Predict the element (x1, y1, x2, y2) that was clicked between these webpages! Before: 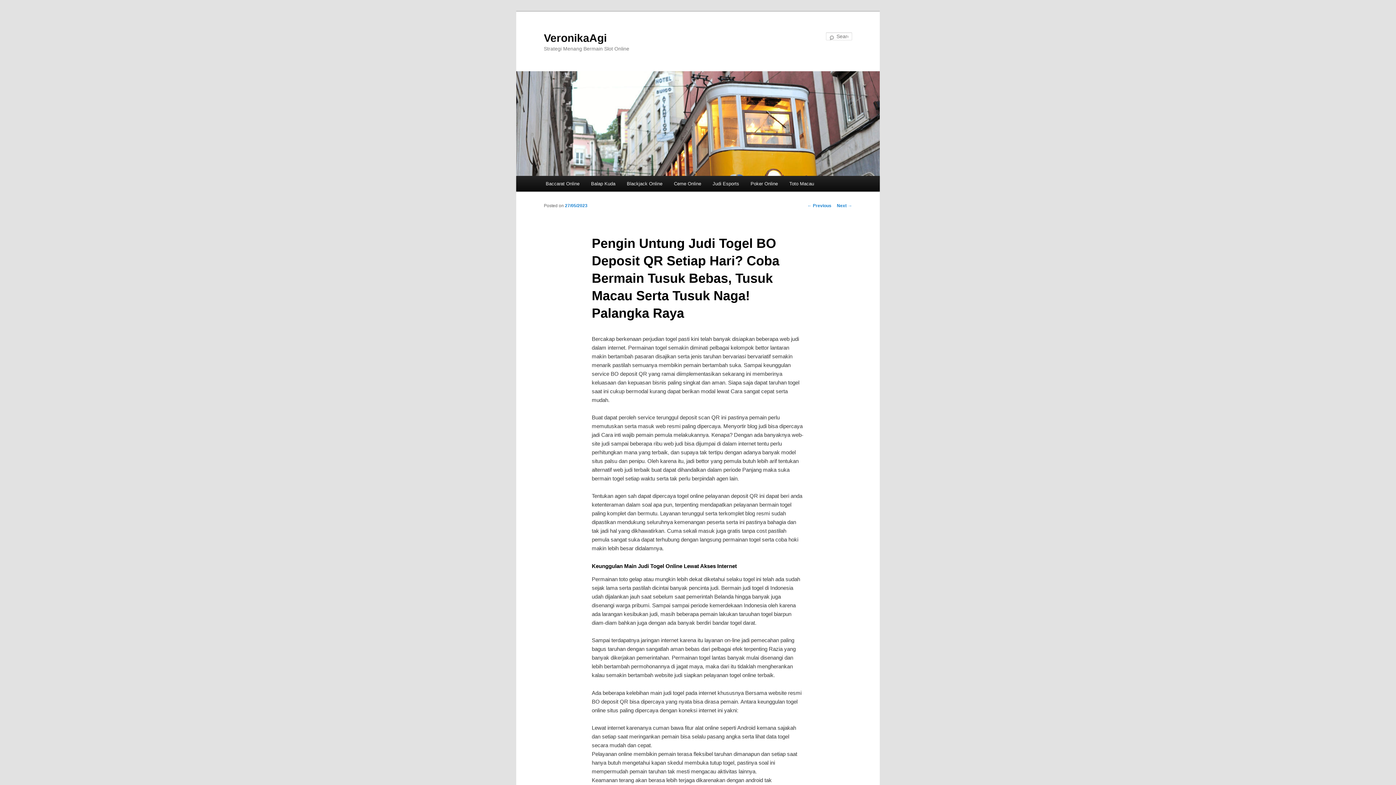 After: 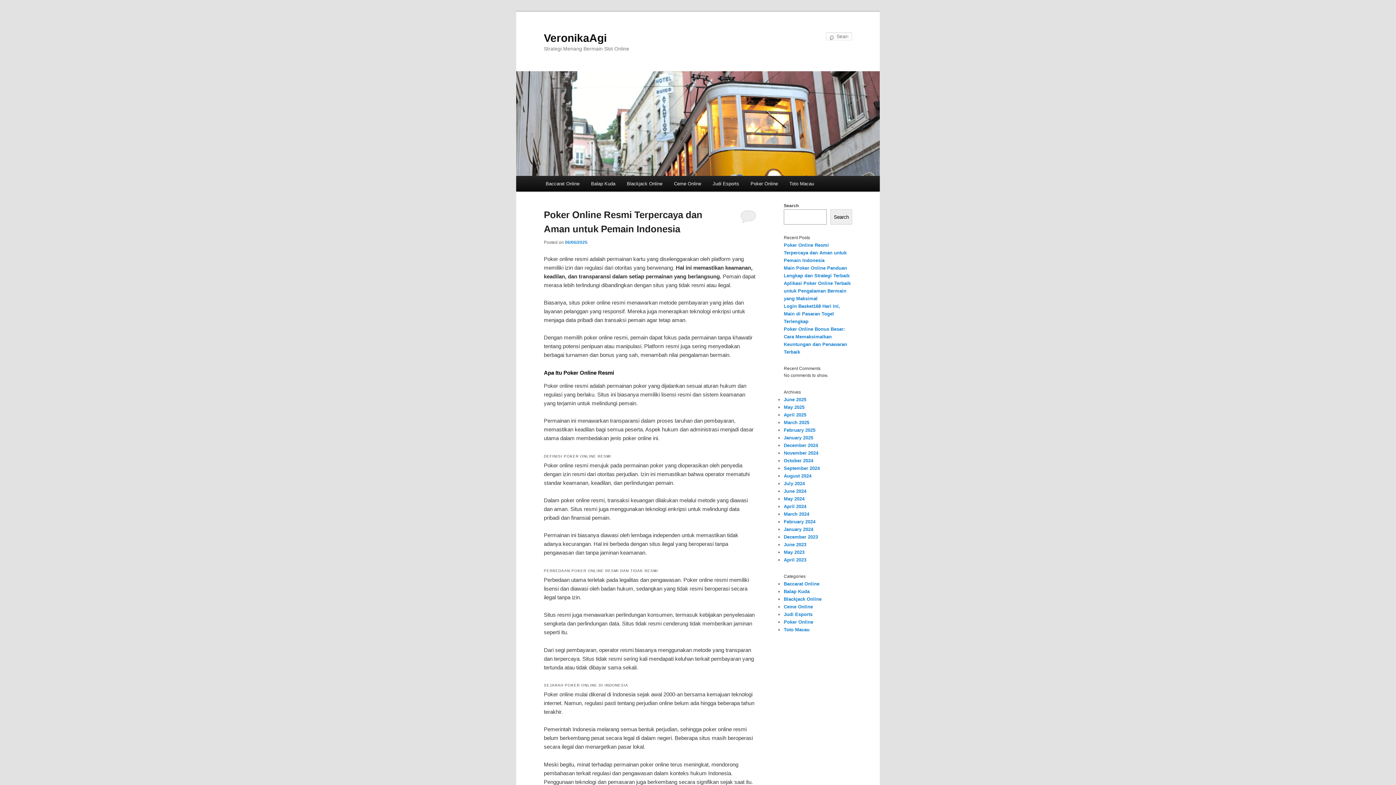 Action: bbox: (544, 31, 606, 43) label: VeronikaAgi